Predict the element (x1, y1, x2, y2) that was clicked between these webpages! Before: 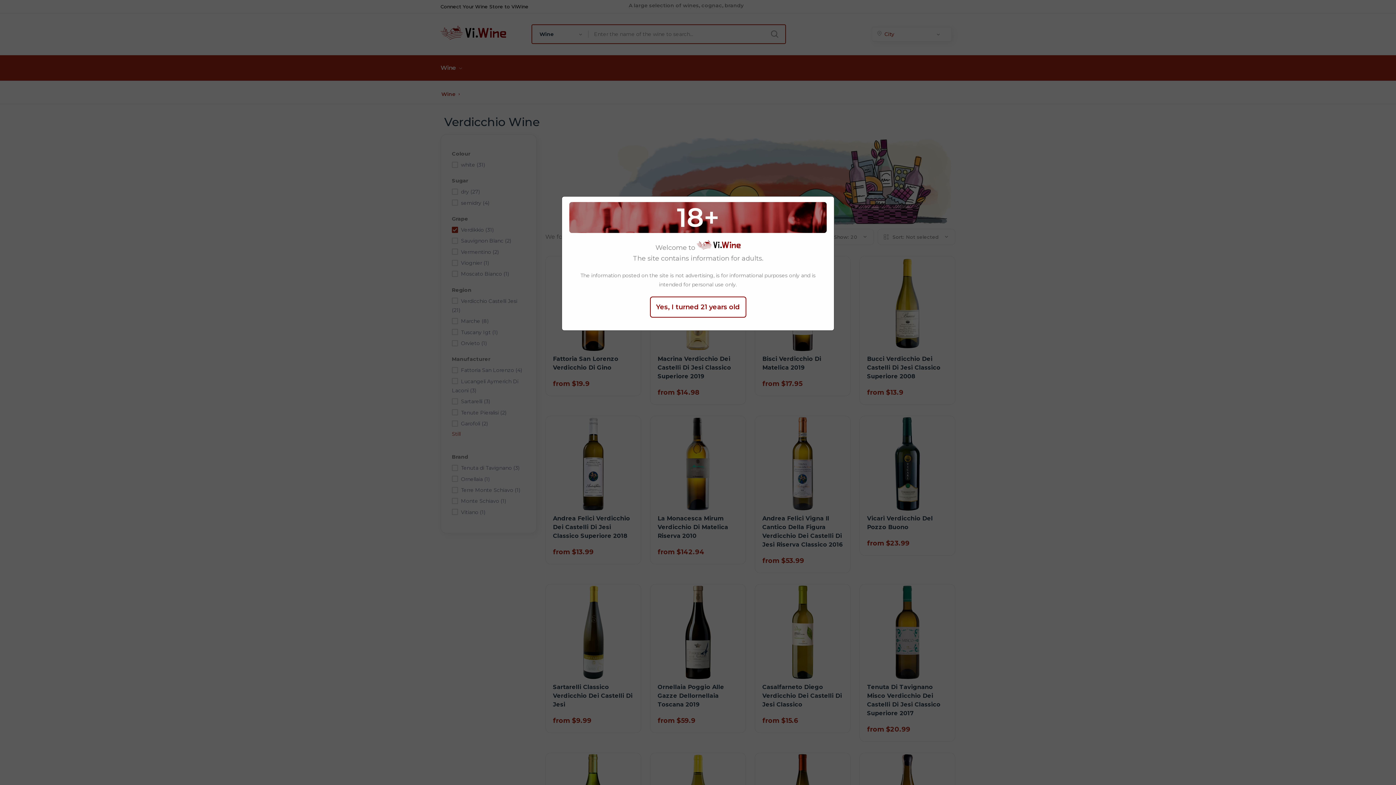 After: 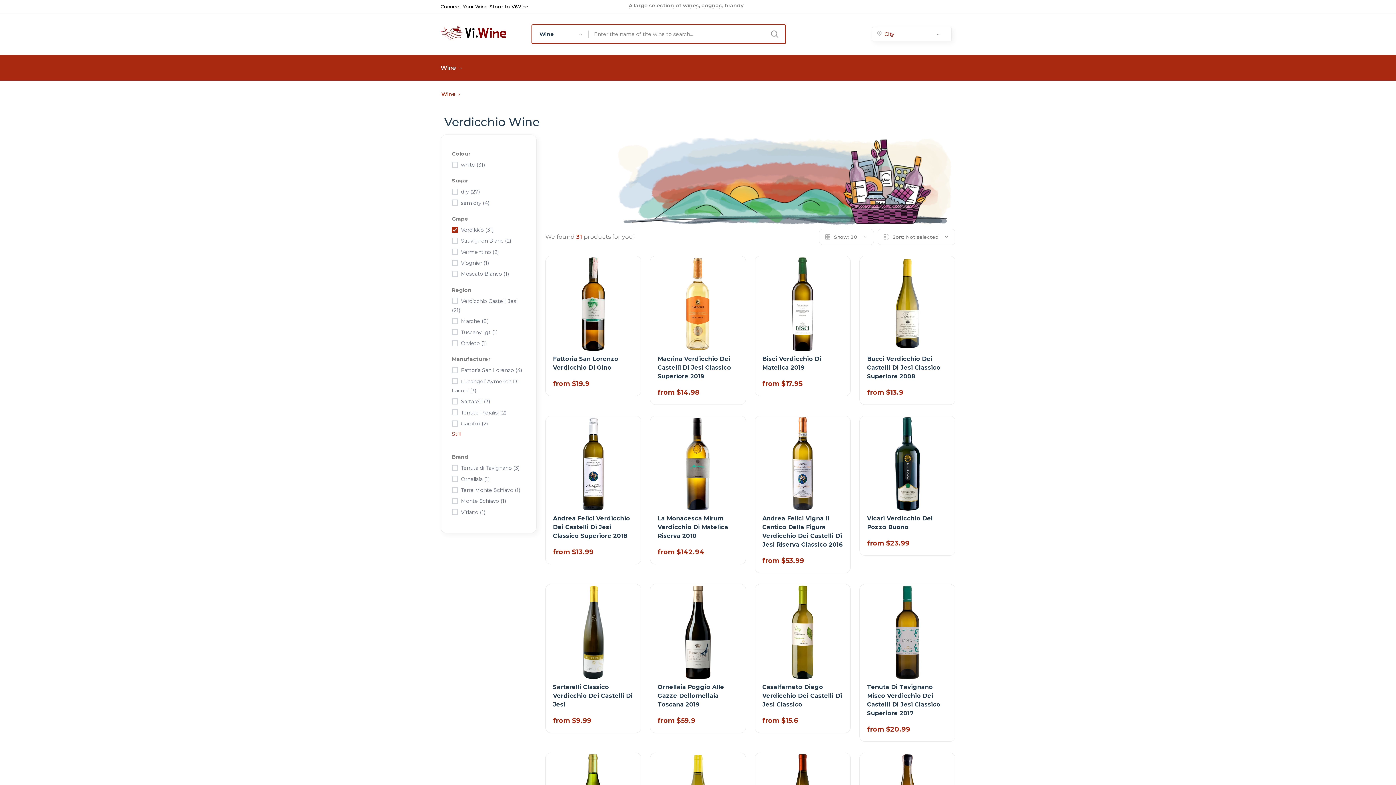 Action: bbox: (650, 296, 746, 317) label: Yes, I turned 21 years old